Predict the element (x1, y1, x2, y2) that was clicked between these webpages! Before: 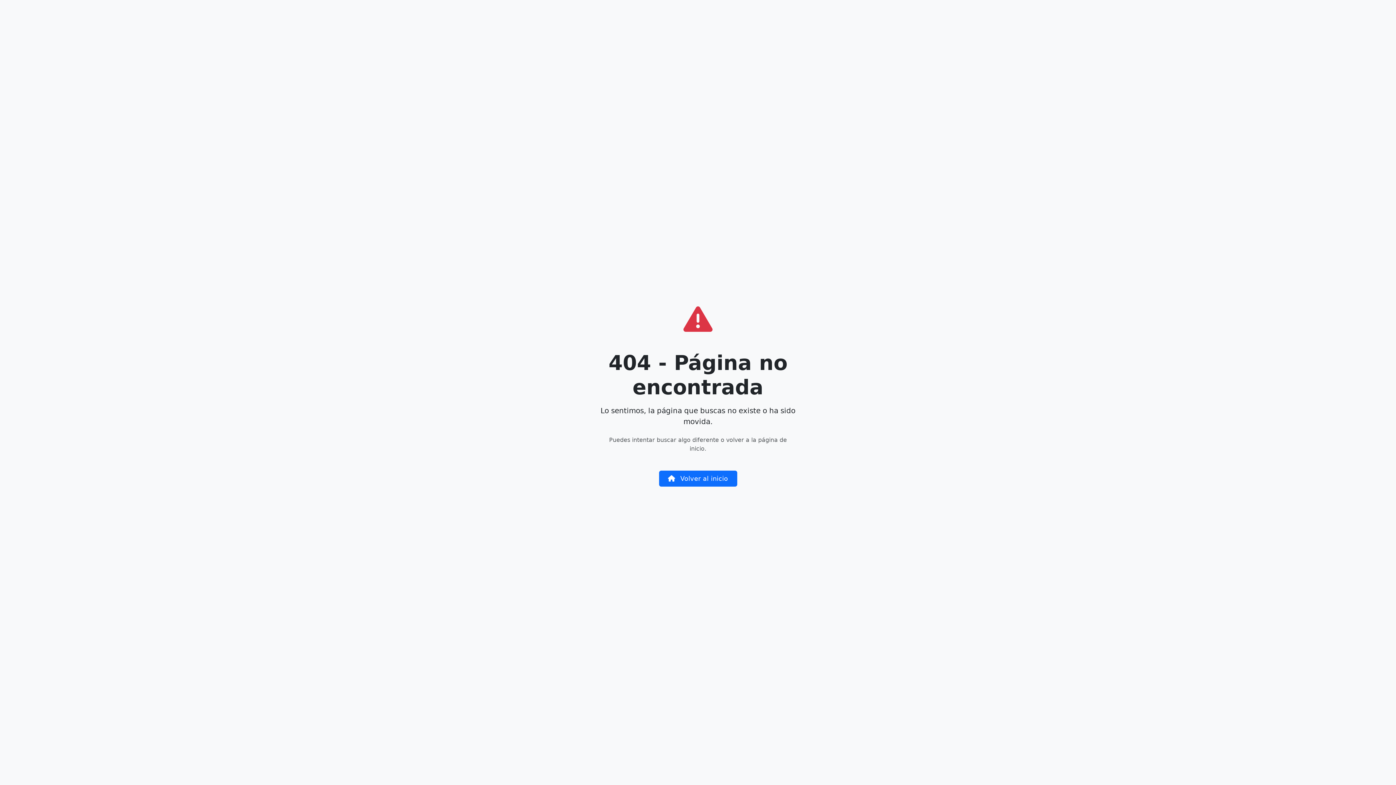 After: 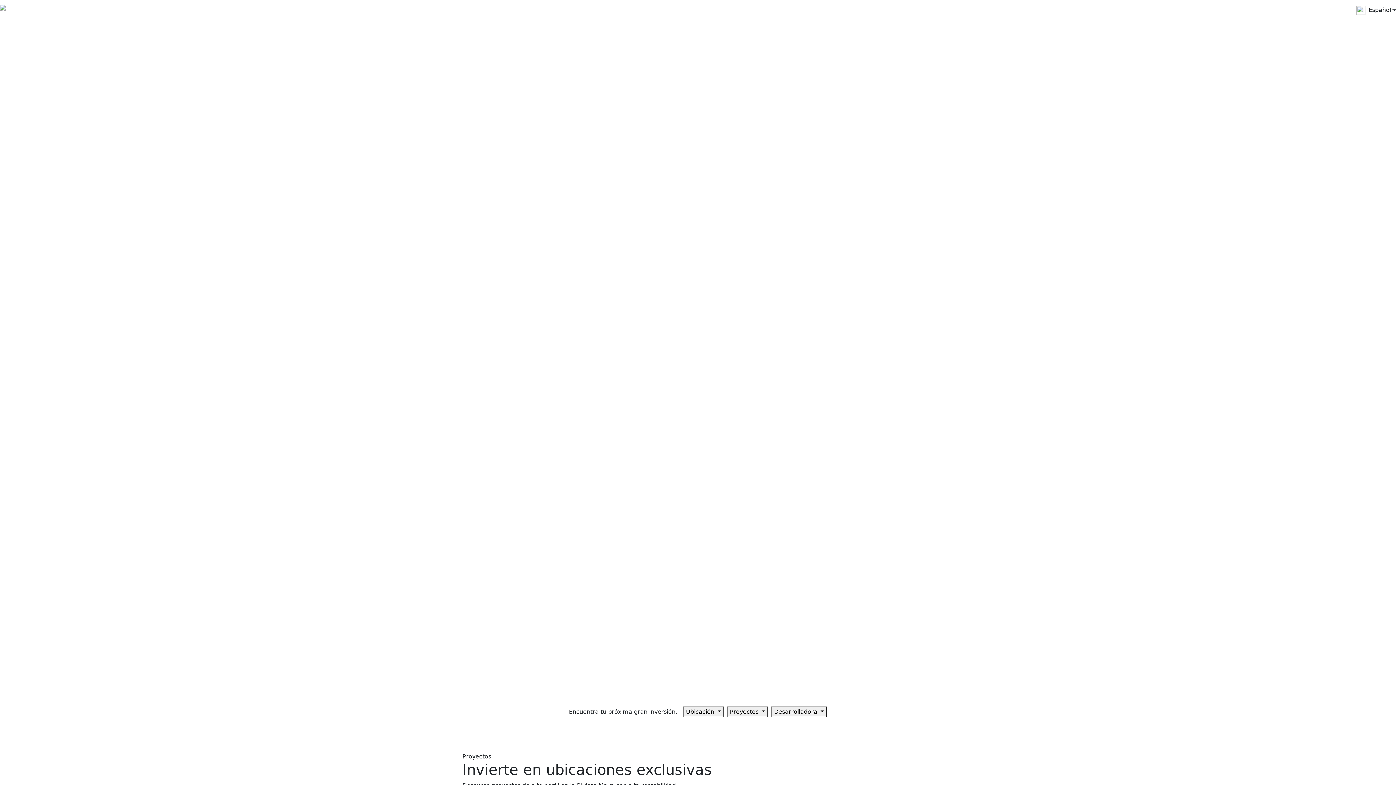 Action: label:  Volver al inicio bbox: (659, 470, 737, 486)